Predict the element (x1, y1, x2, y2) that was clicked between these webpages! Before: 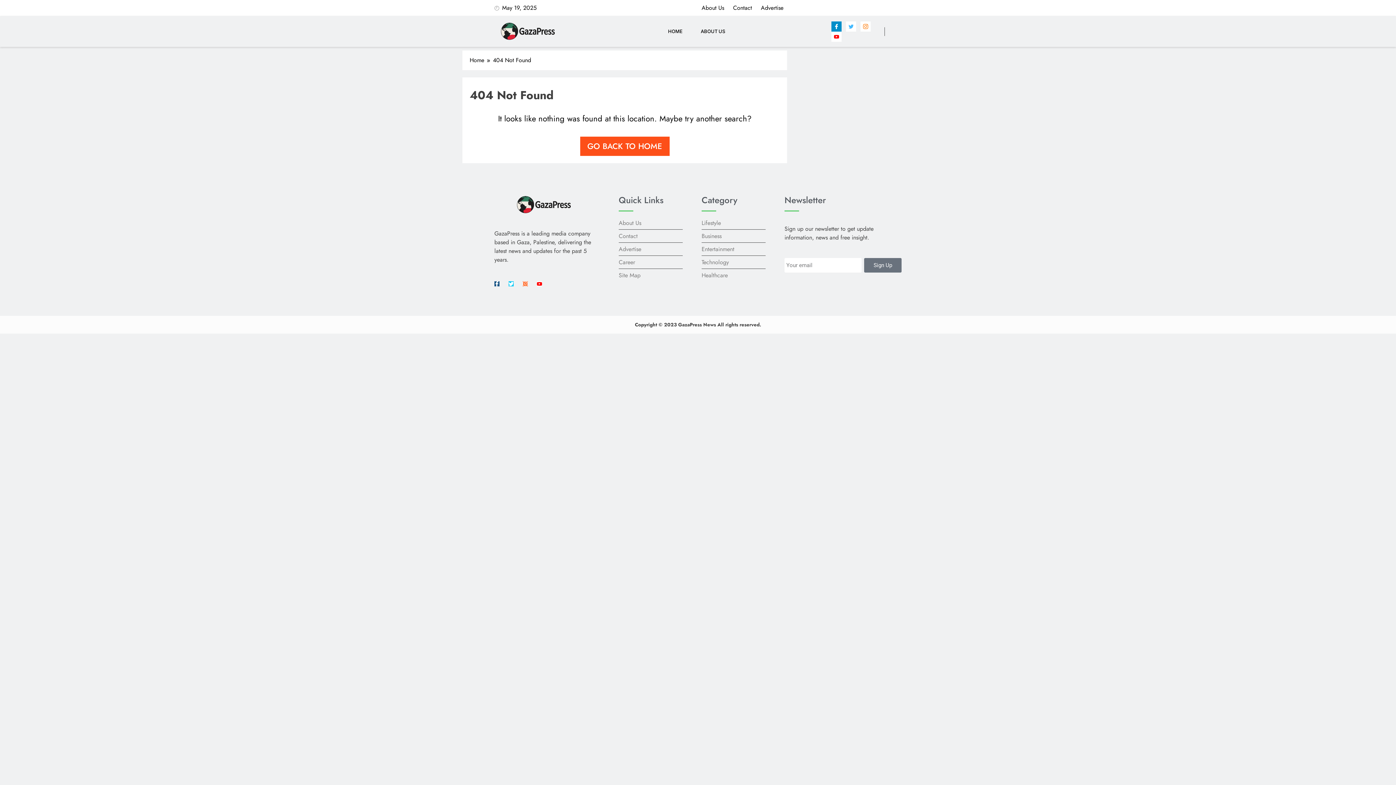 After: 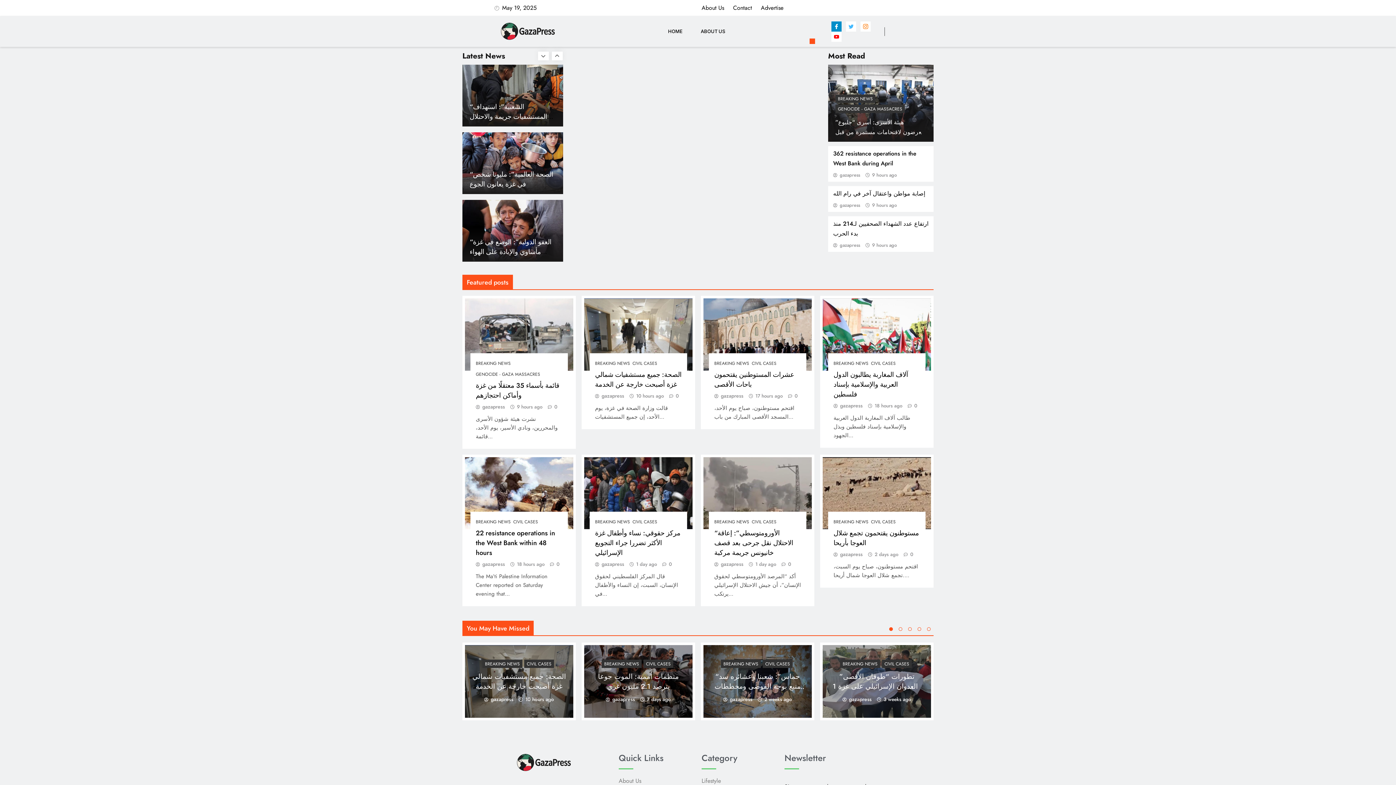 Action: label: GO BACK TO HOME bbox: (580, 136, 669, 156)